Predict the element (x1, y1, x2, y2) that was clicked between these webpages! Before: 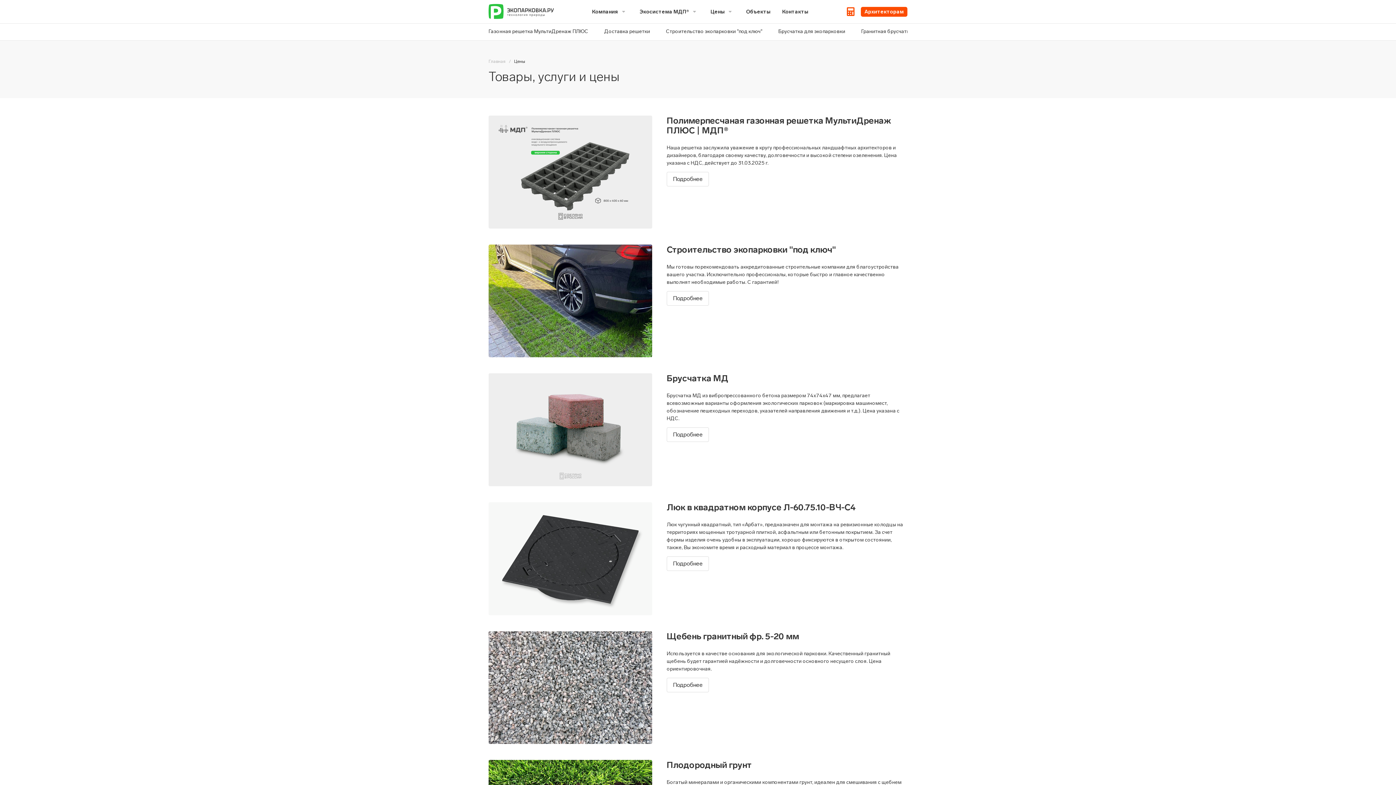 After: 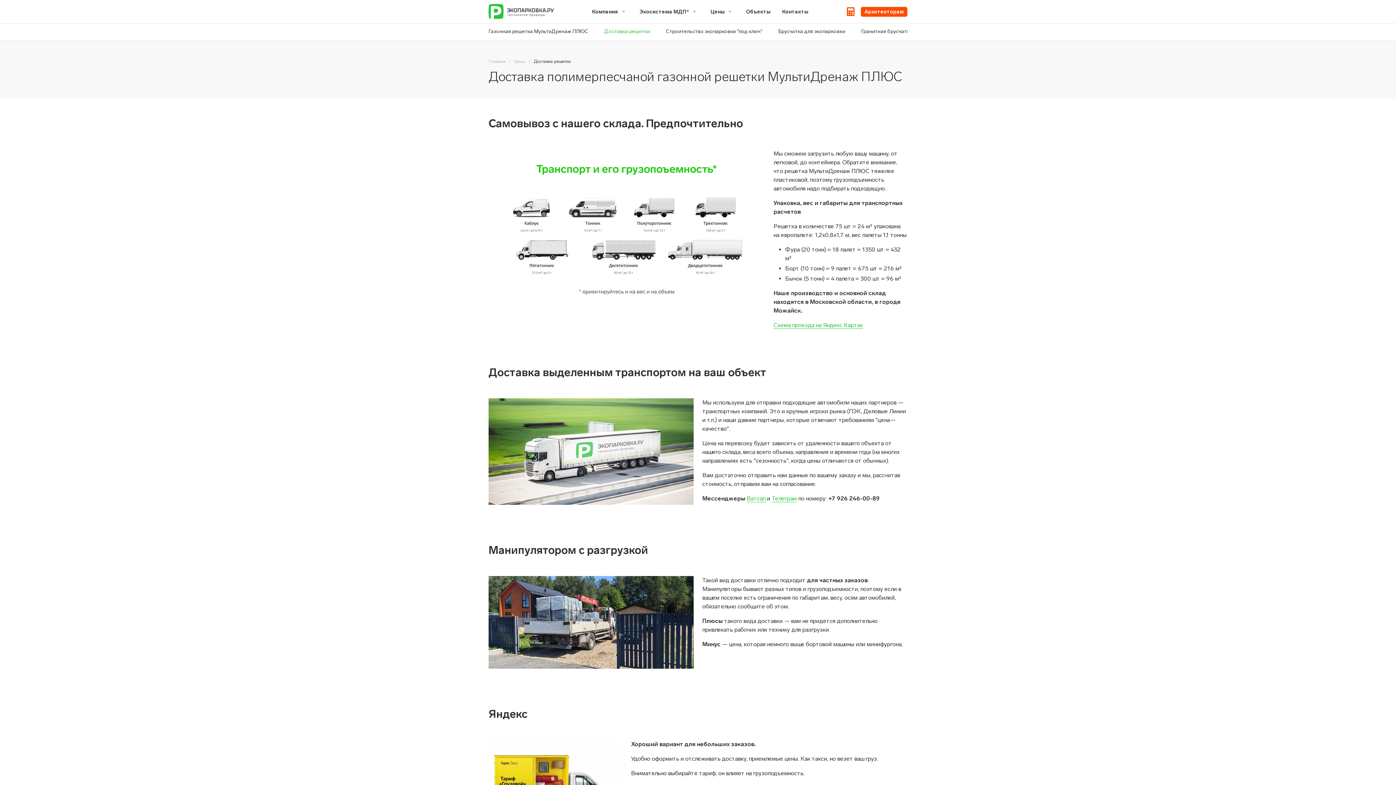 Action: bbox: (596, 22, 658, 40) label: Доставка решетки